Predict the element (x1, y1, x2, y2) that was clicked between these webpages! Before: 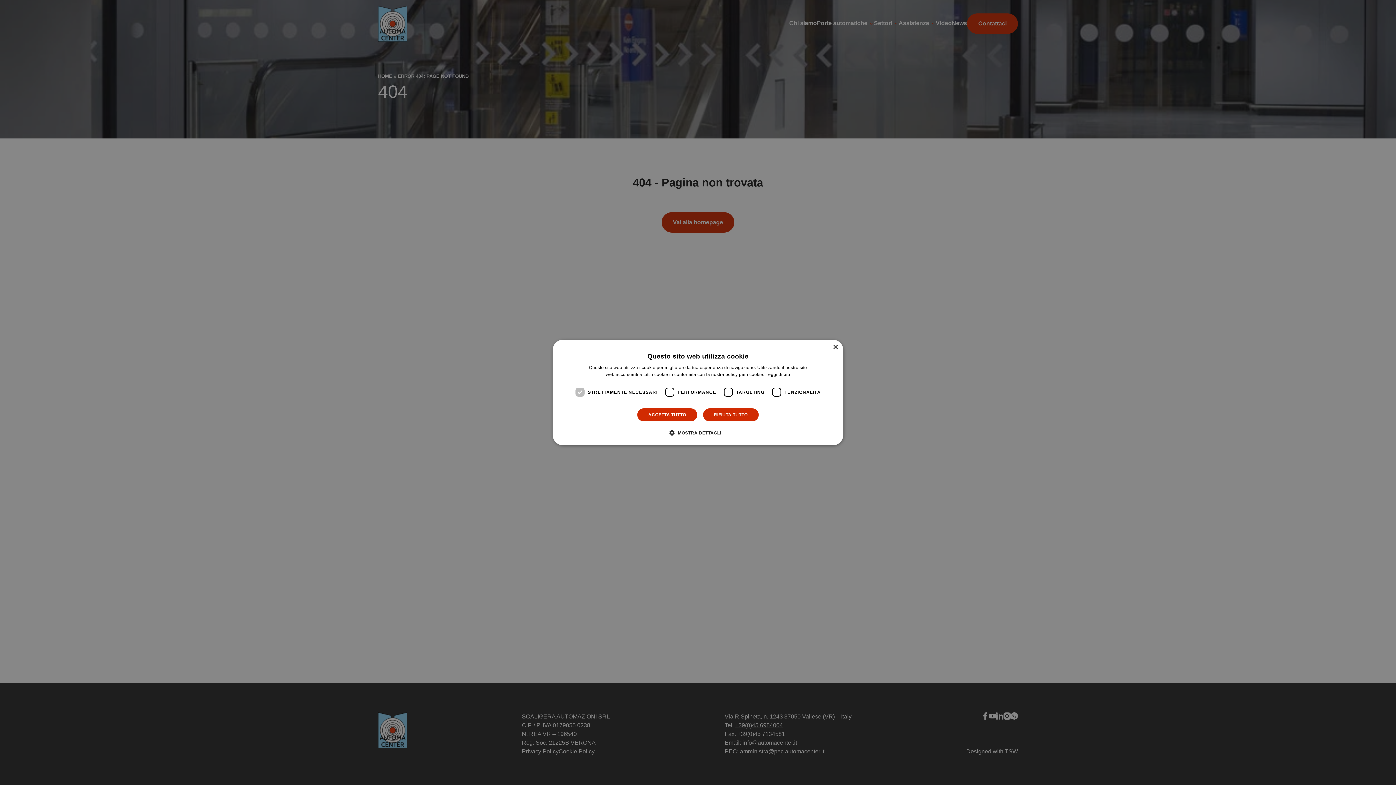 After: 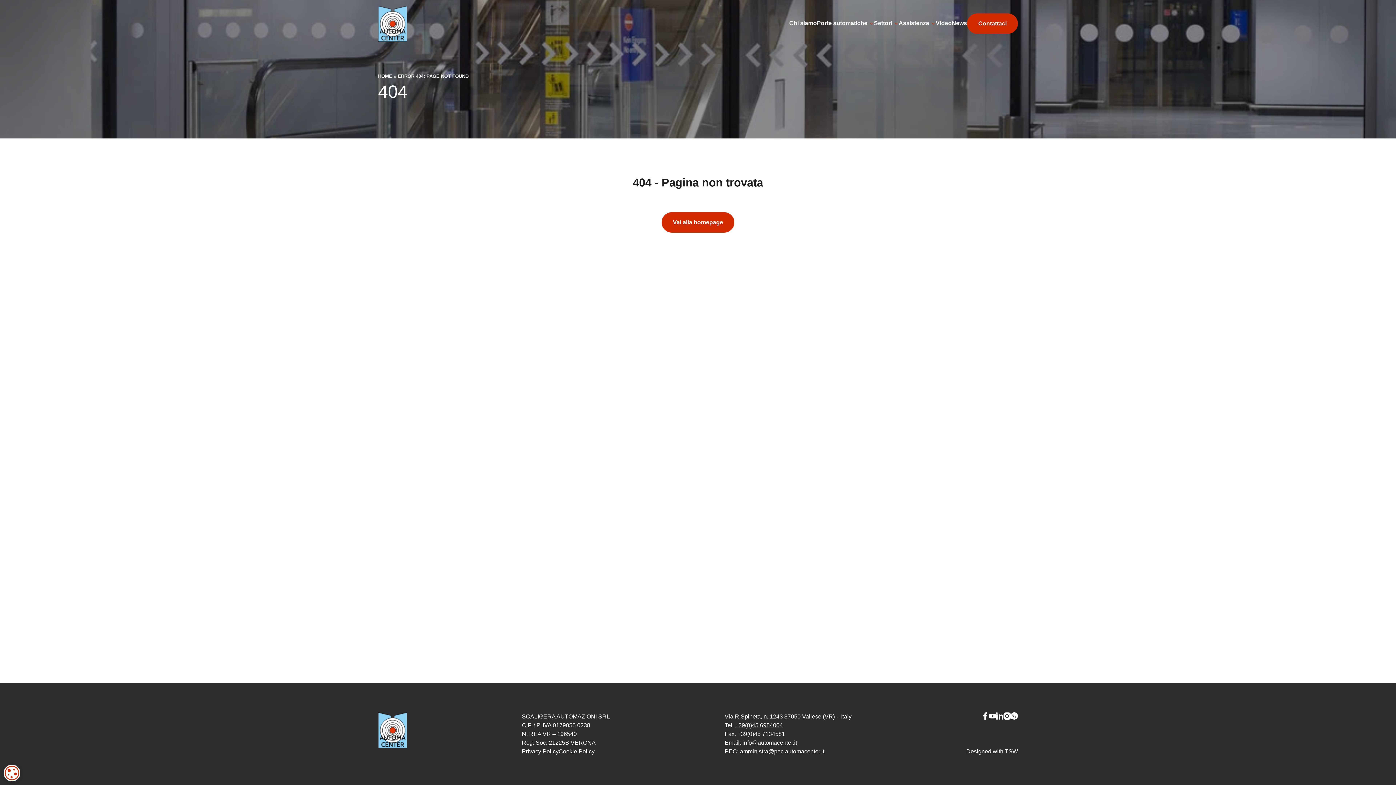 Action: label: RIFIUTA TUTTO bbox: (702, 408, 759, 422)